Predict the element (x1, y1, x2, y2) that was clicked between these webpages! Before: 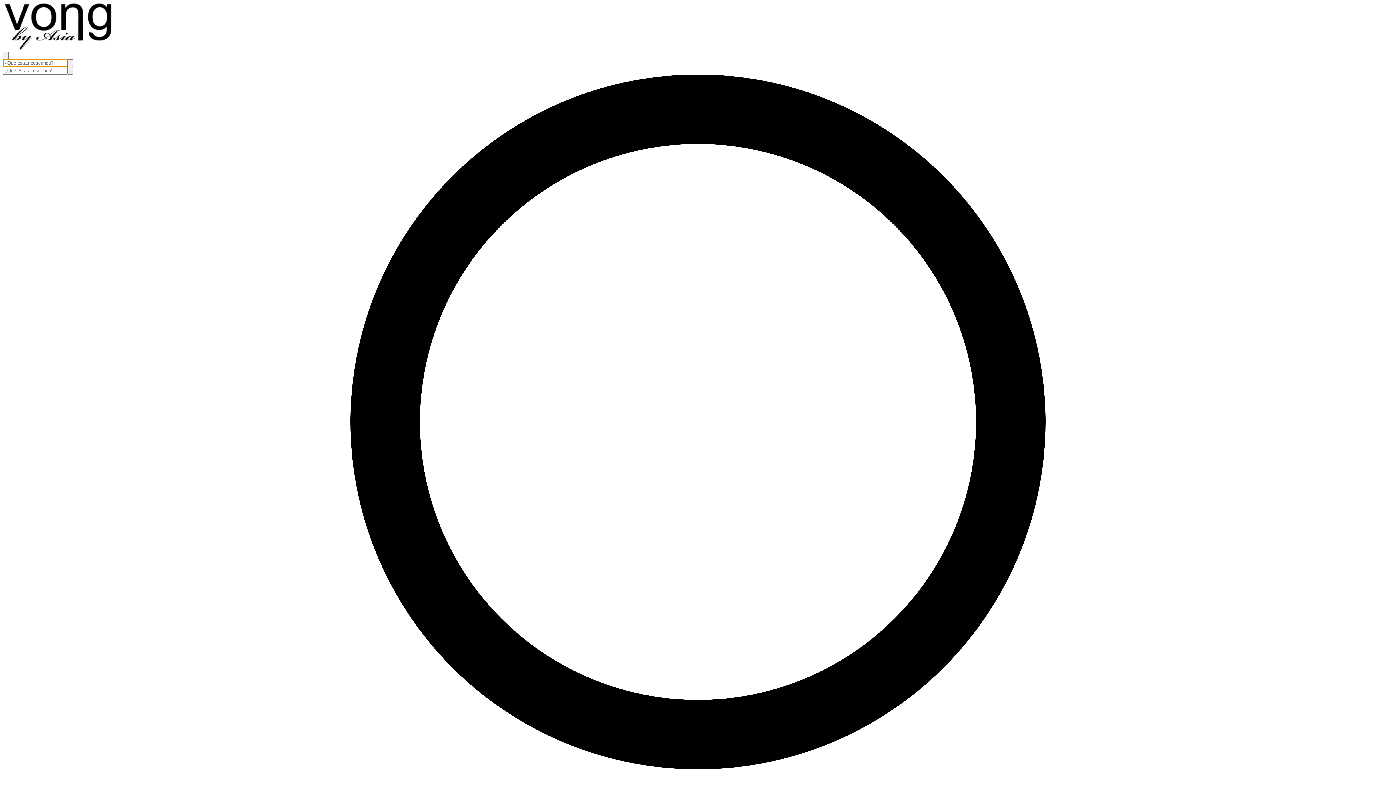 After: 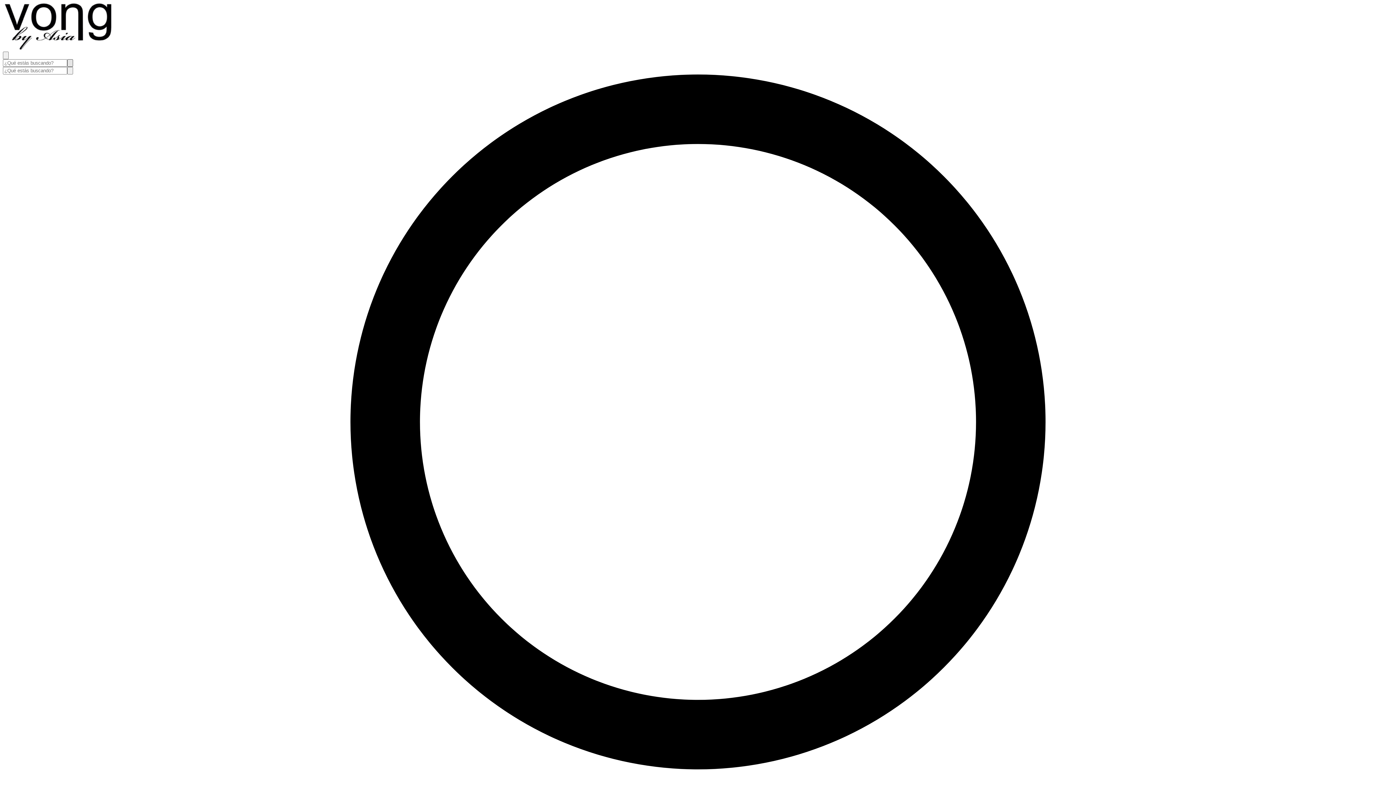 Action: bbox: (67, 59, 73, 66)